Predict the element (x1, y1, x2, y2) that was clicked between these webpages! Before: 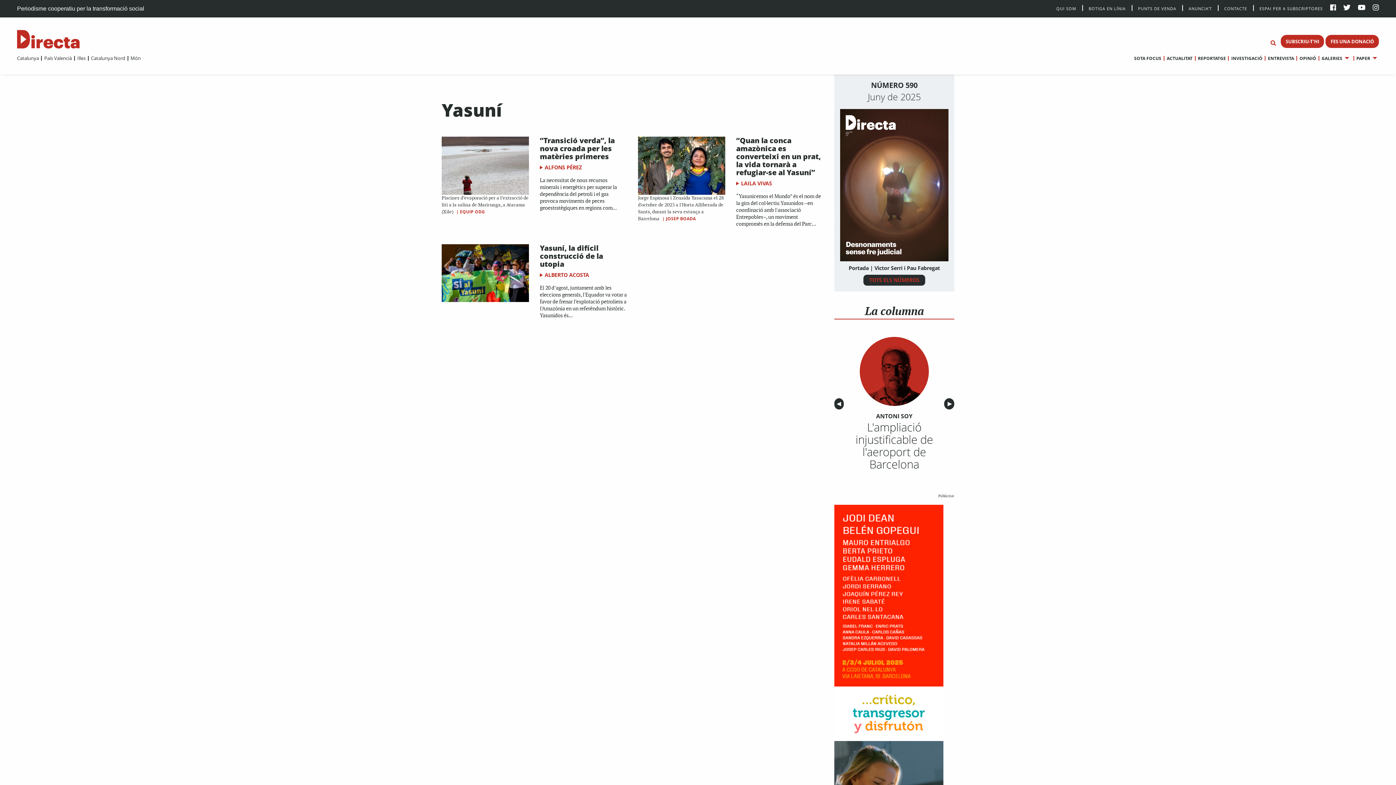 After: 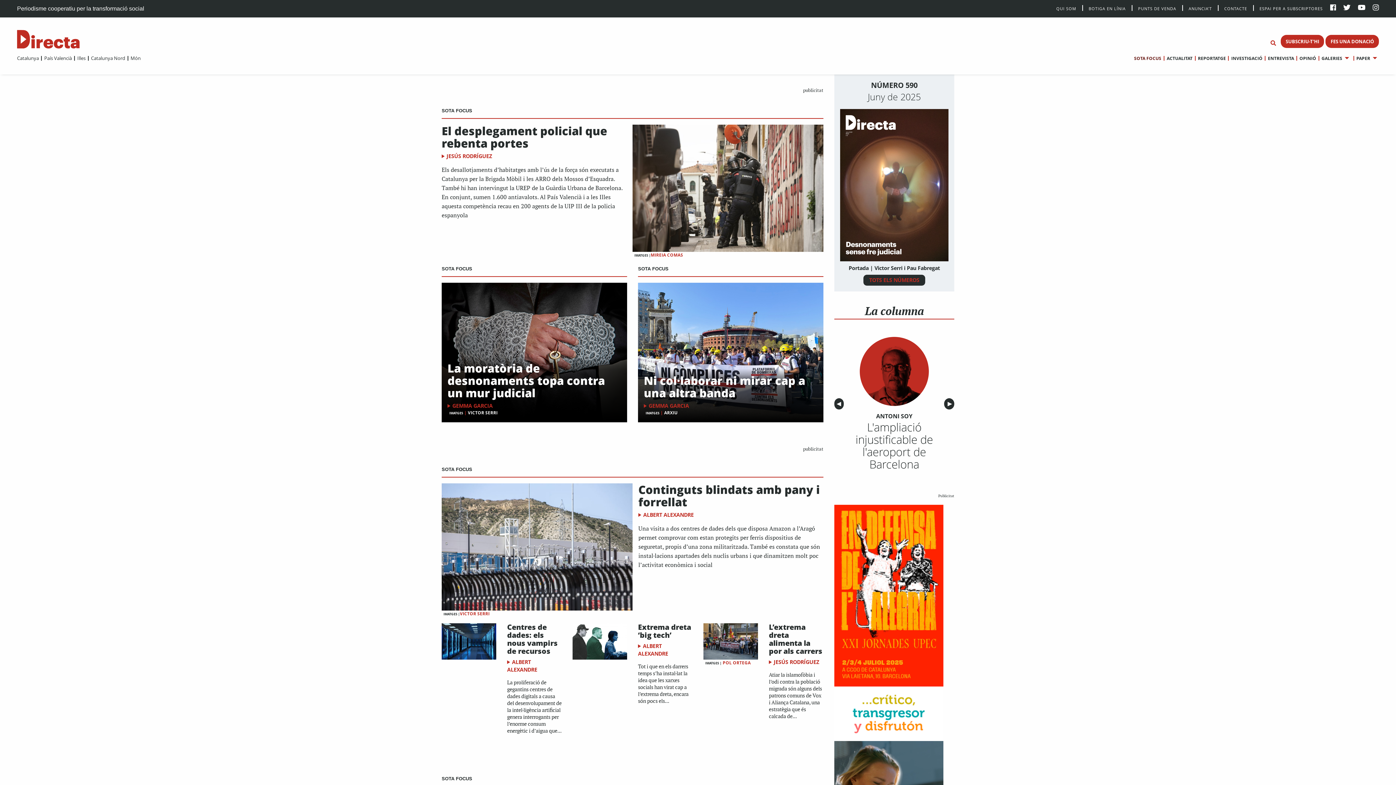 Action: bbox: (1134, 54, 1161, 61) label: SOTA FOCUS